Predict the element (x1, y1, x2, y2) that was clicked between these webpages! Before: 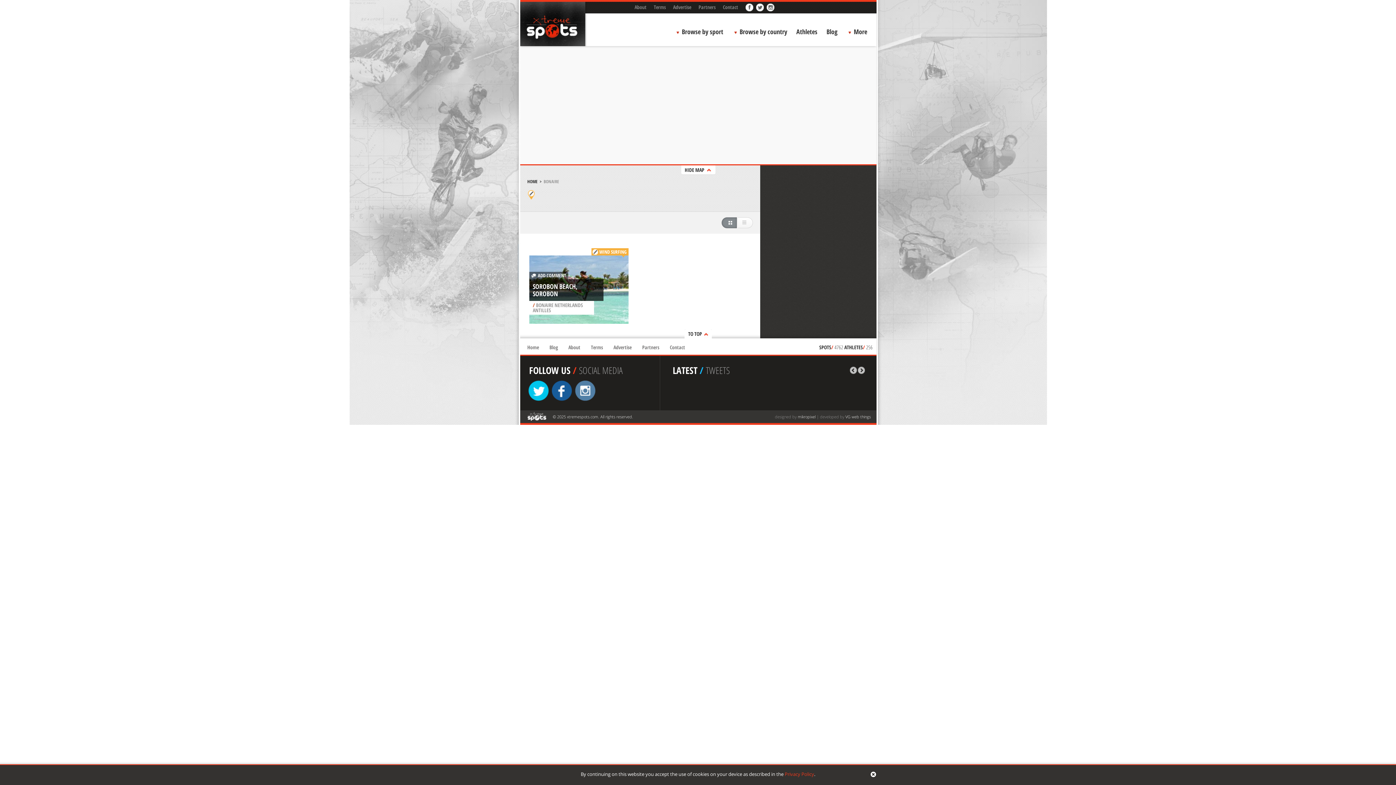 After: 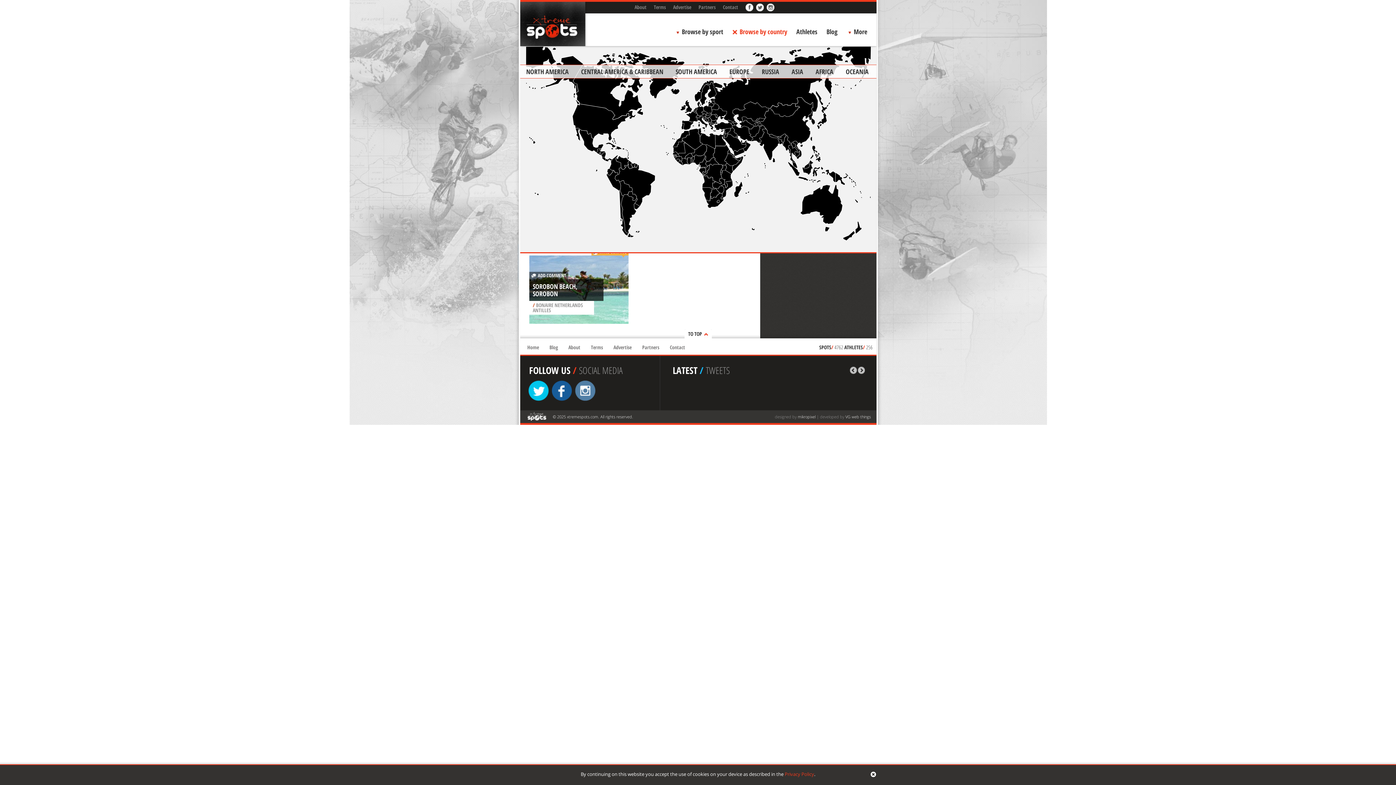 Action: bbox: (732, 24, 792, 40) label: Browse by country